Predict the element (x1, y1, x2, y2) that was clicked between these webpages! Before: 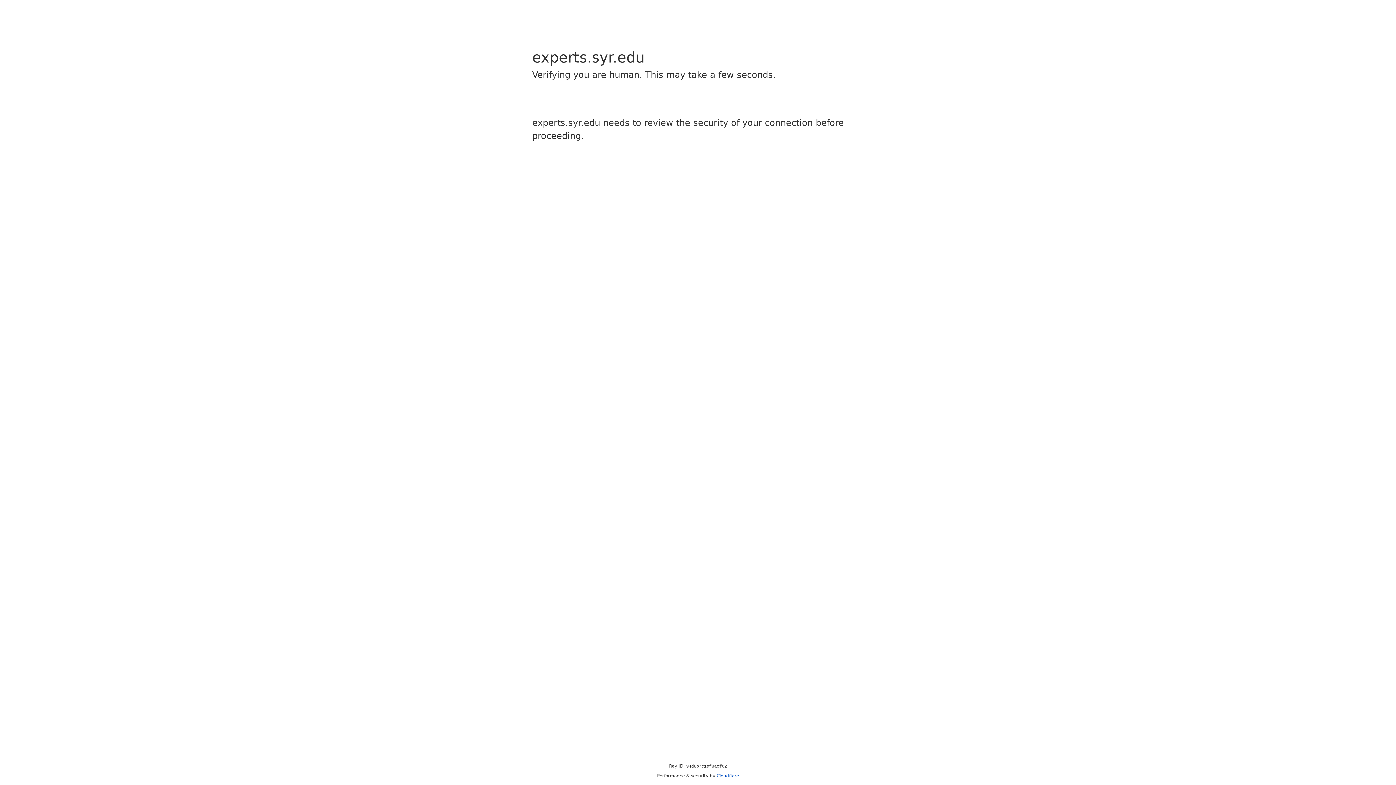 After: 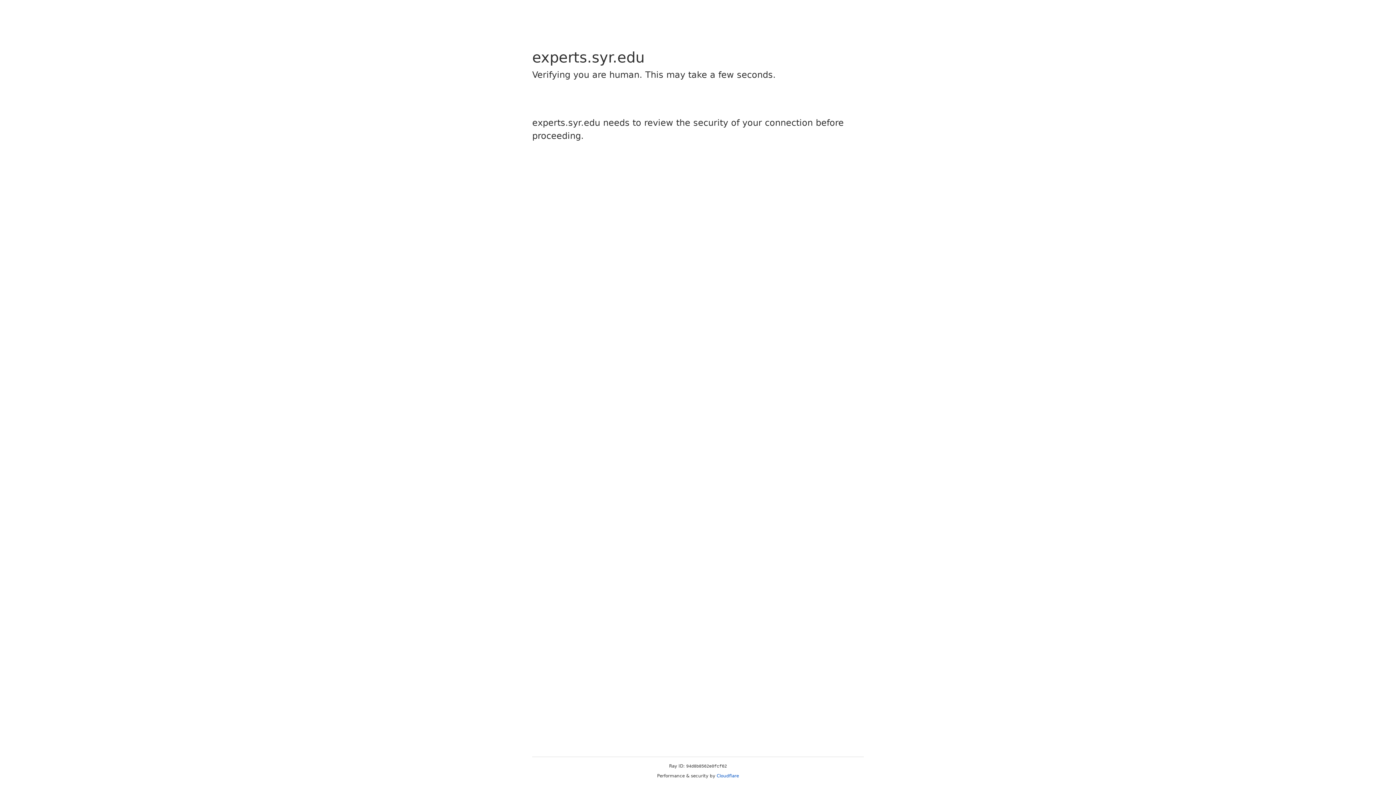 Action: bbox: (716, 773, 739, 778) label: Cloudflare